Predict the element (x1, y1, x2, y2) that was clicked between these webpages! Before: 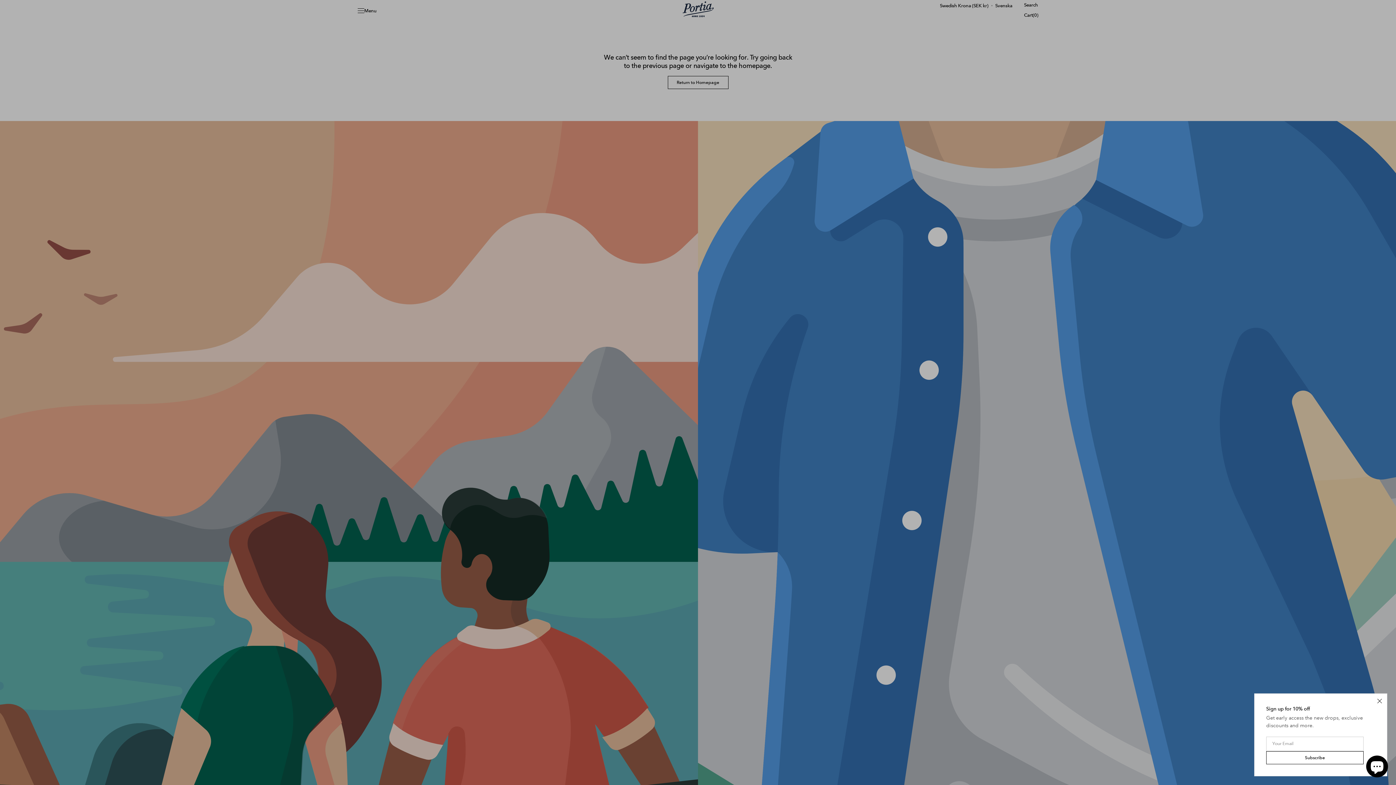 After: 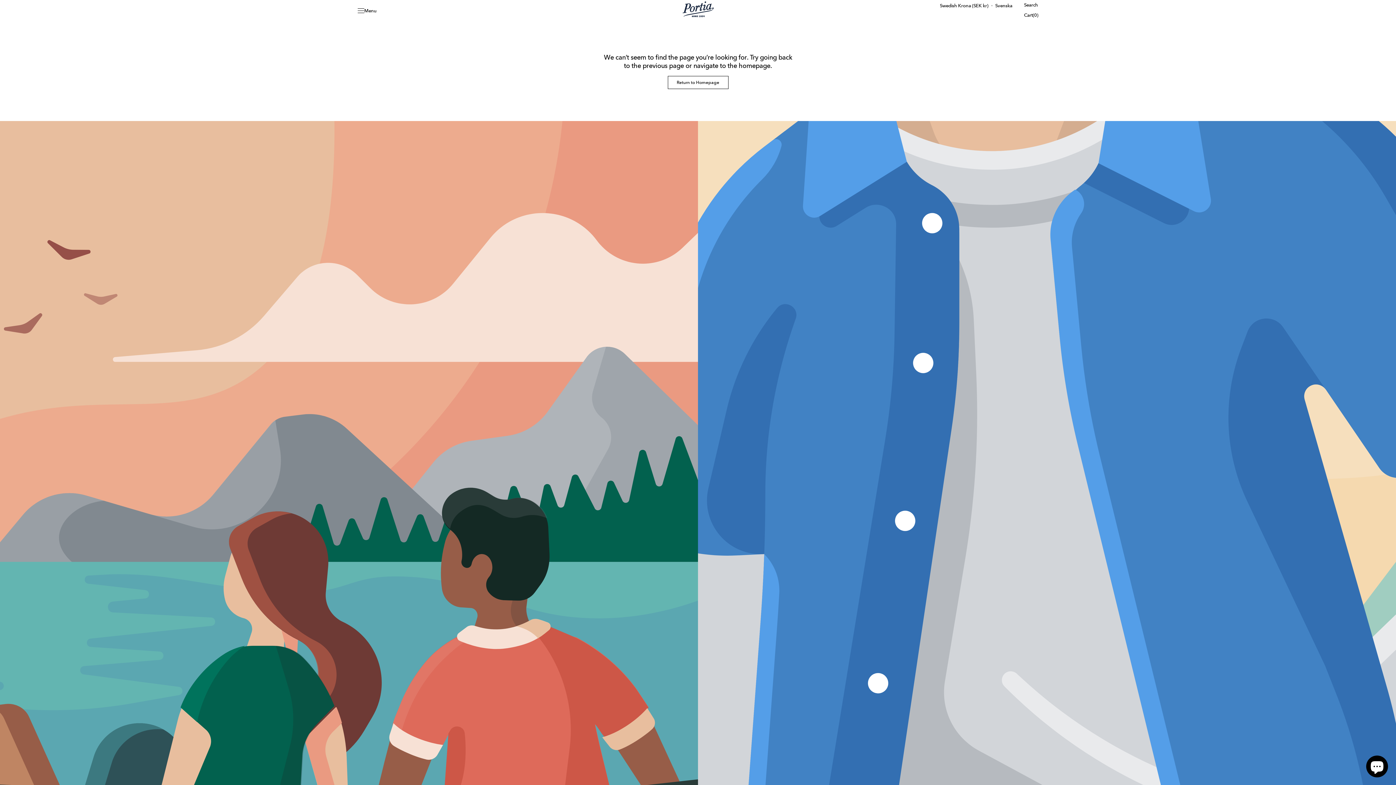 Action: label: Close bbox: (1375, 697, 1384, 705)